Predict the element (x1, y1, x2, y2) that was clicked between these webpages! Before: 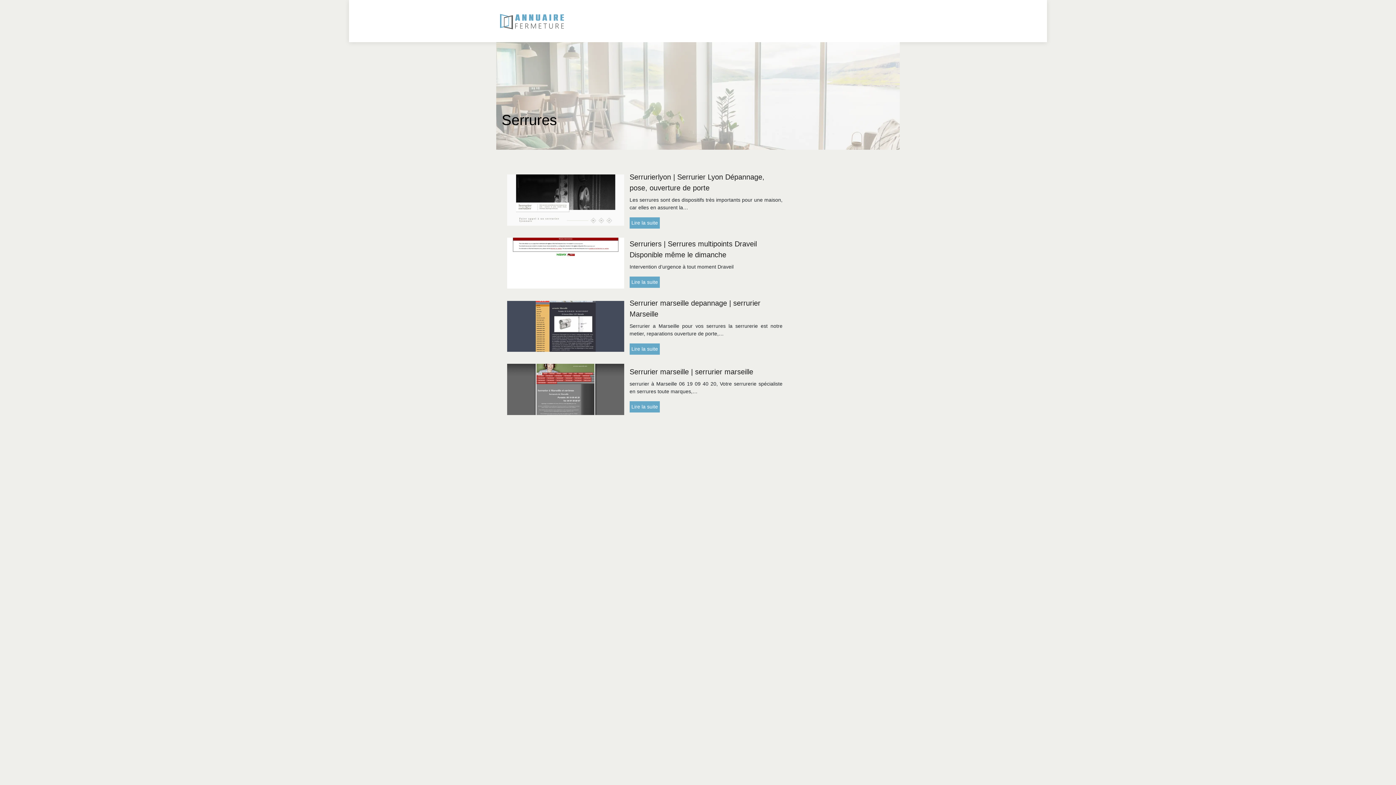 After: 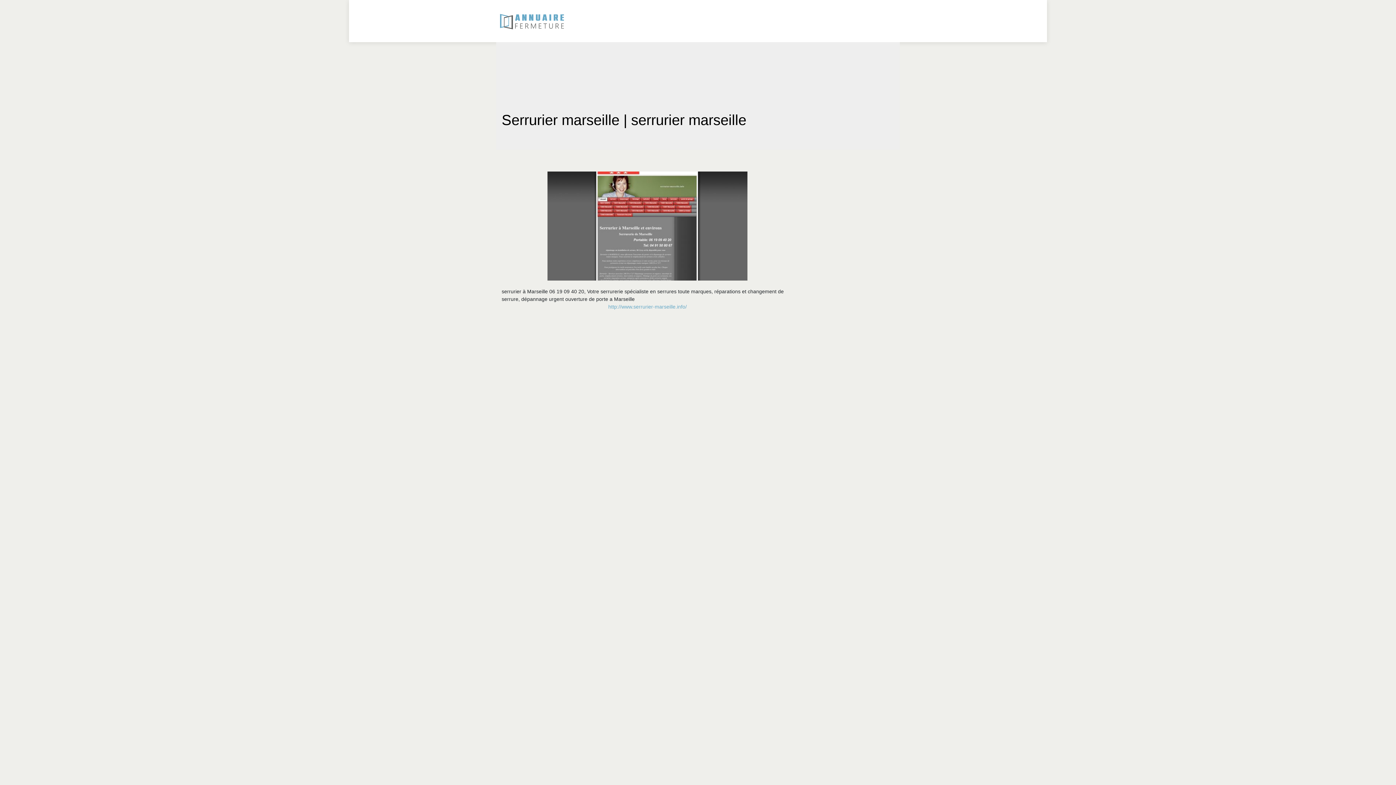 Action: label: Lire la suite bbox: (629, 401, 659, 412)